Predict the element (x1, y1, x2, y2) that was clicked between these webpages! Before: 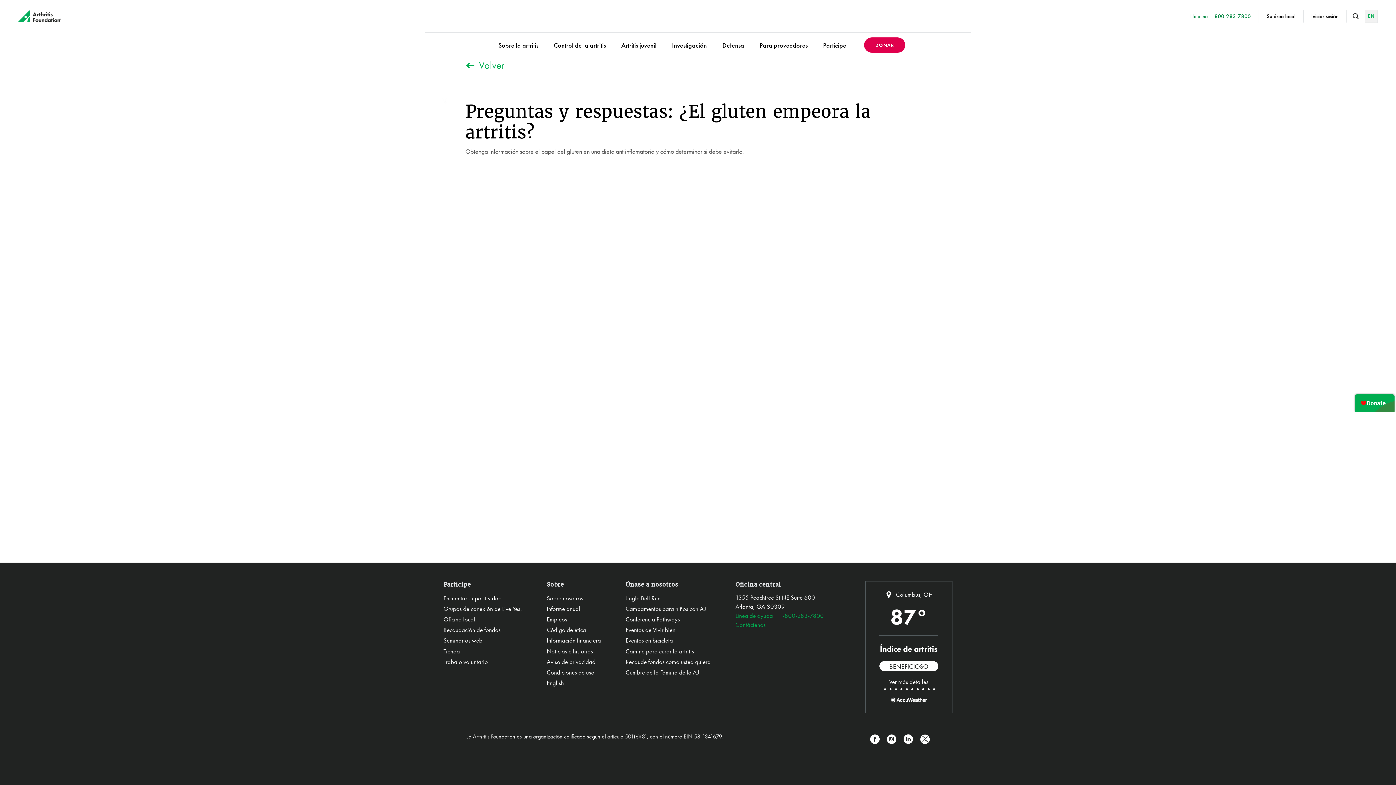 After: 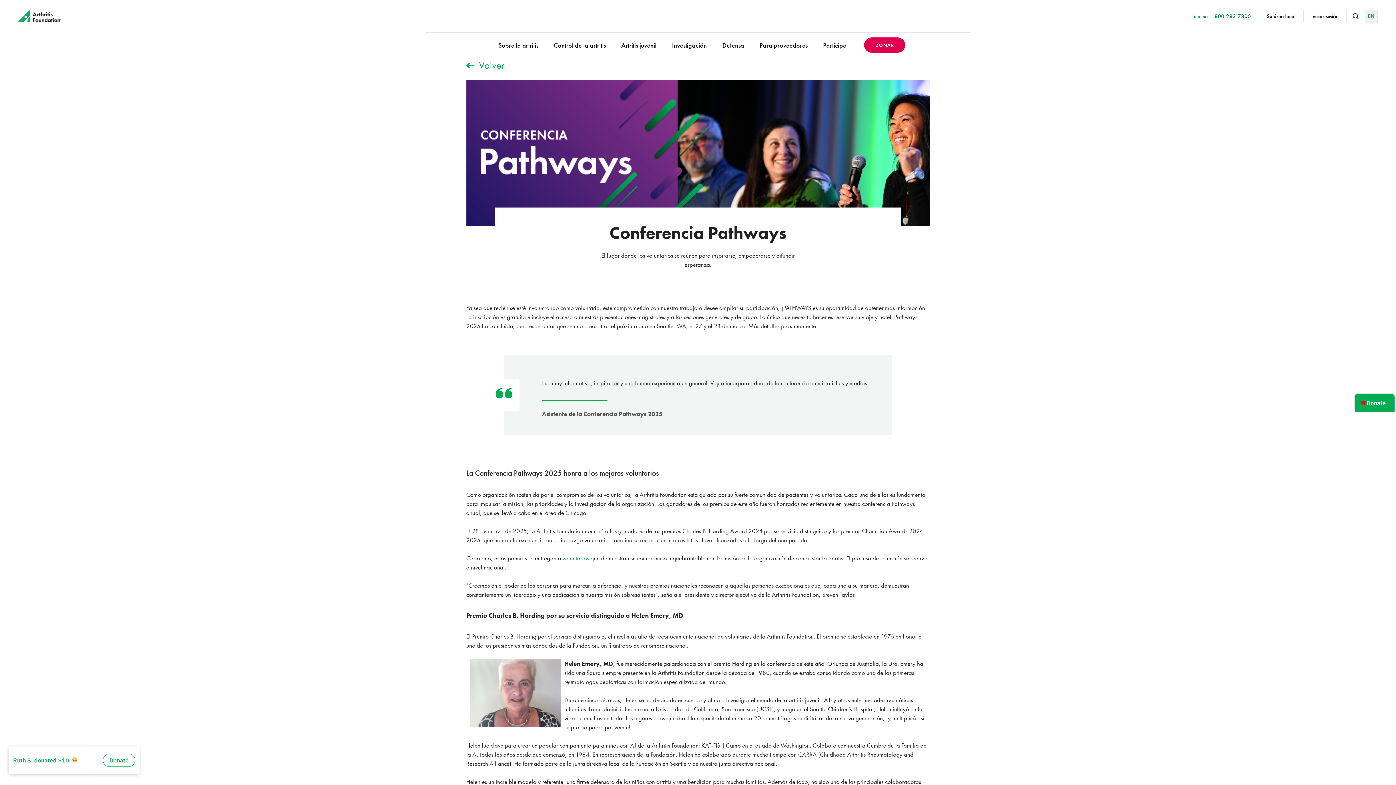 Action: label: Conferencia Pathways bbox: (625, 614, 710, 625)